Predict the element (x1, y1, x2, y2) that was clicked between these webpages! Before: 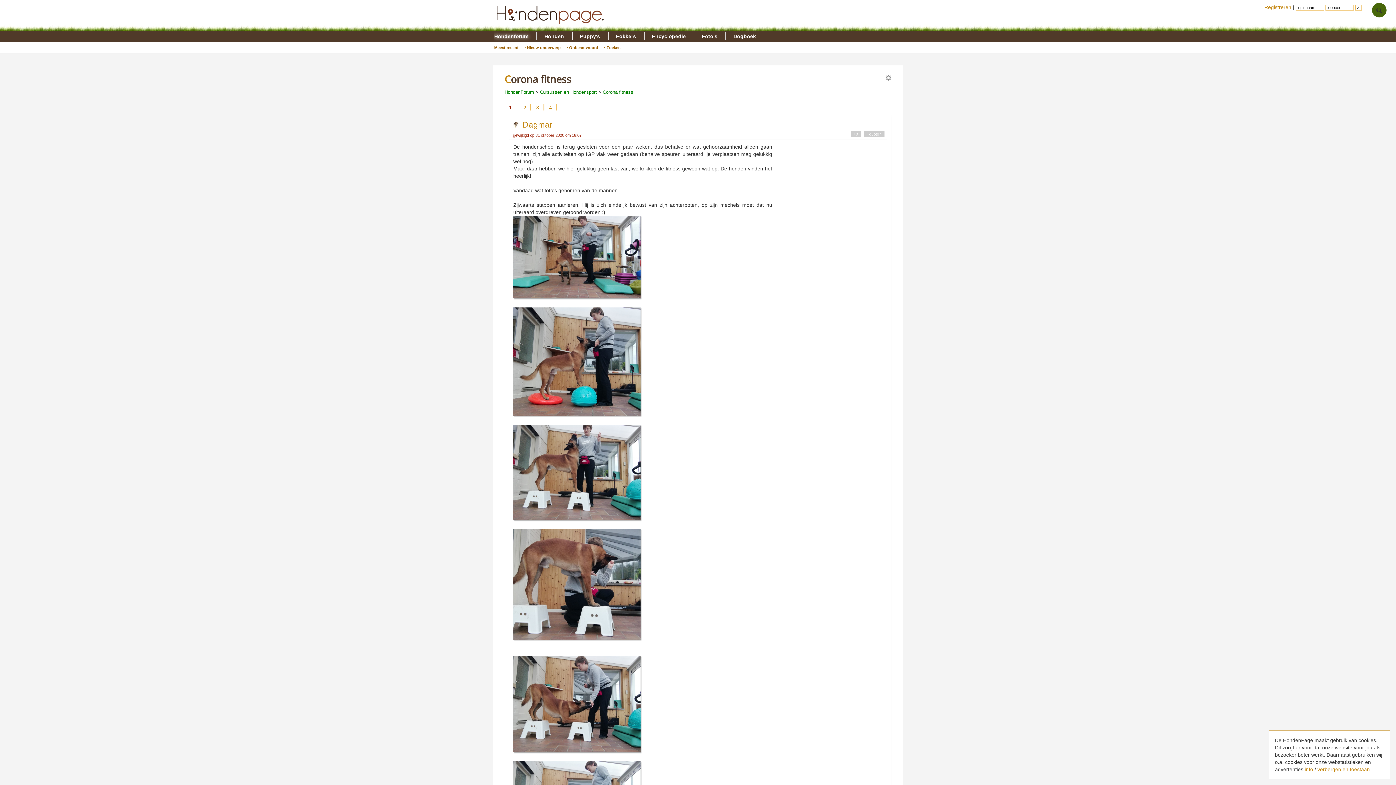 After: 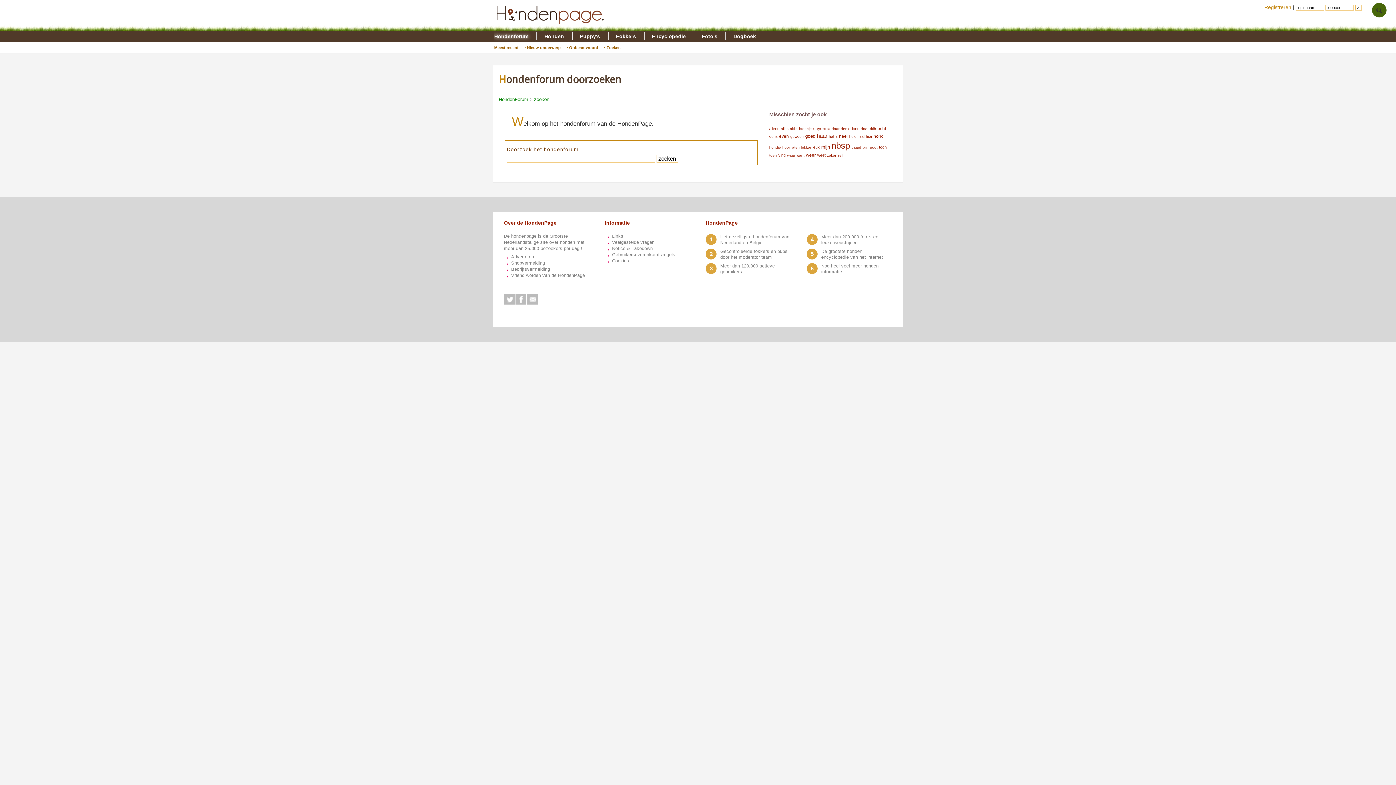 Action: bbox: (604, 41, 626, 53) label: • Zoeken